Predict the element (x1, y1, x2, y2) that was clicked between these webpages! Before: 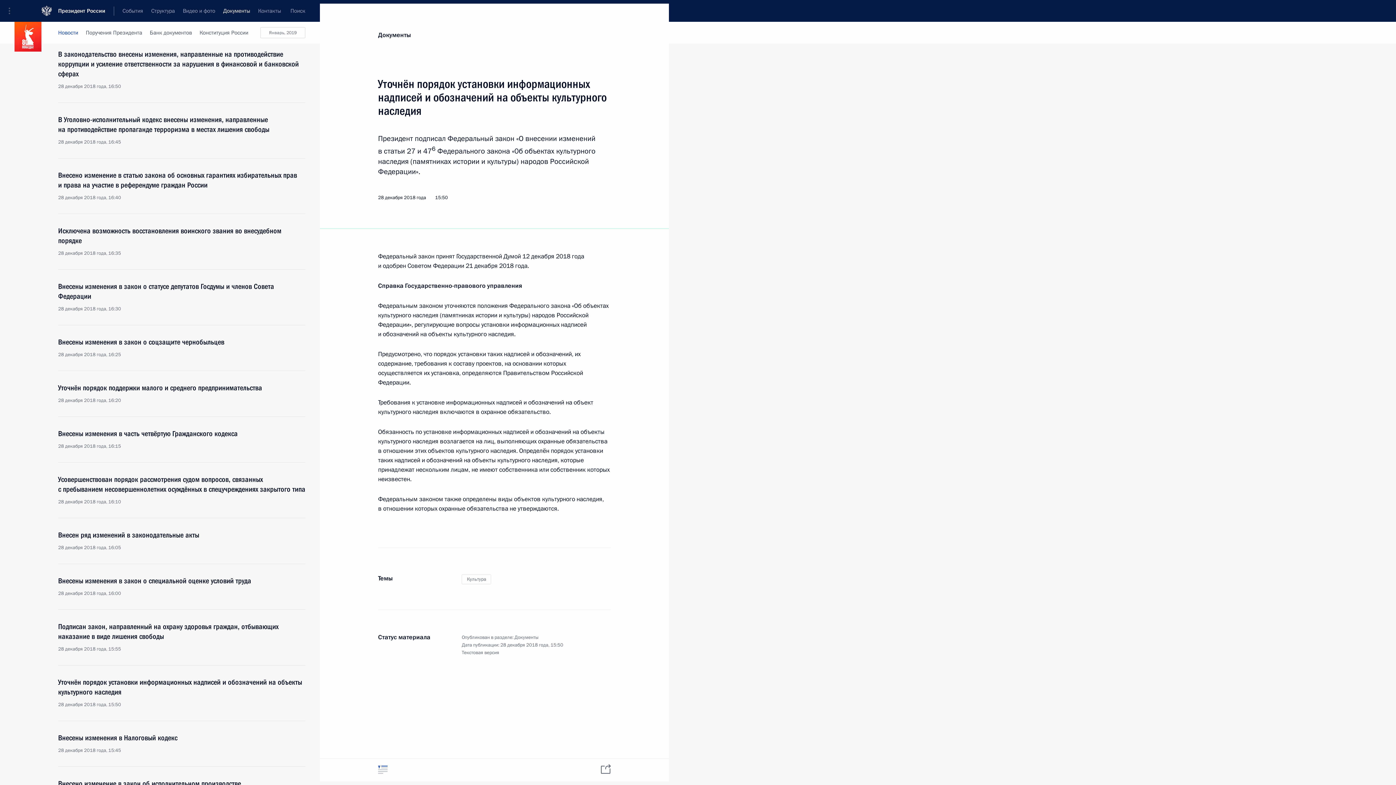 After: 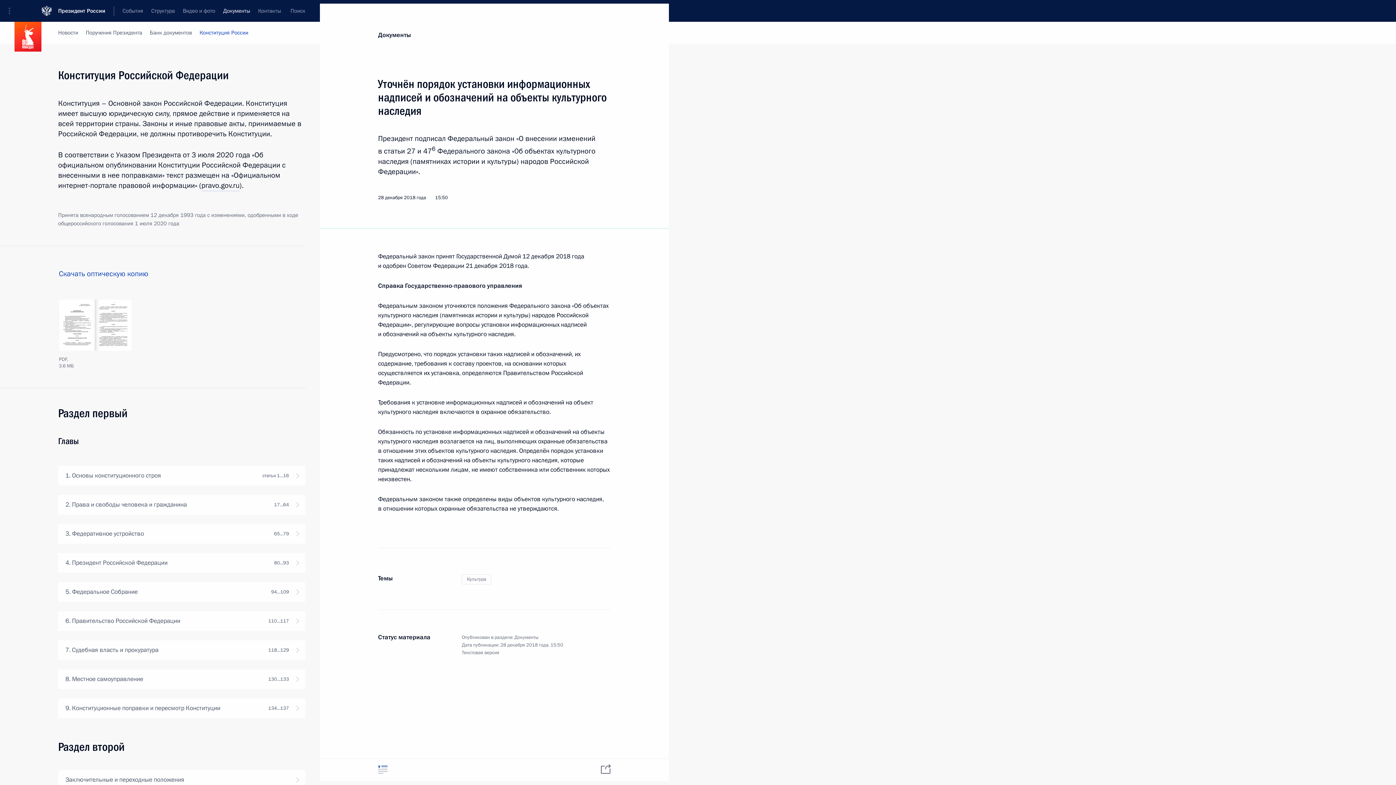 Action: bbox: (199, 21, 248, 43) label: Конституция России